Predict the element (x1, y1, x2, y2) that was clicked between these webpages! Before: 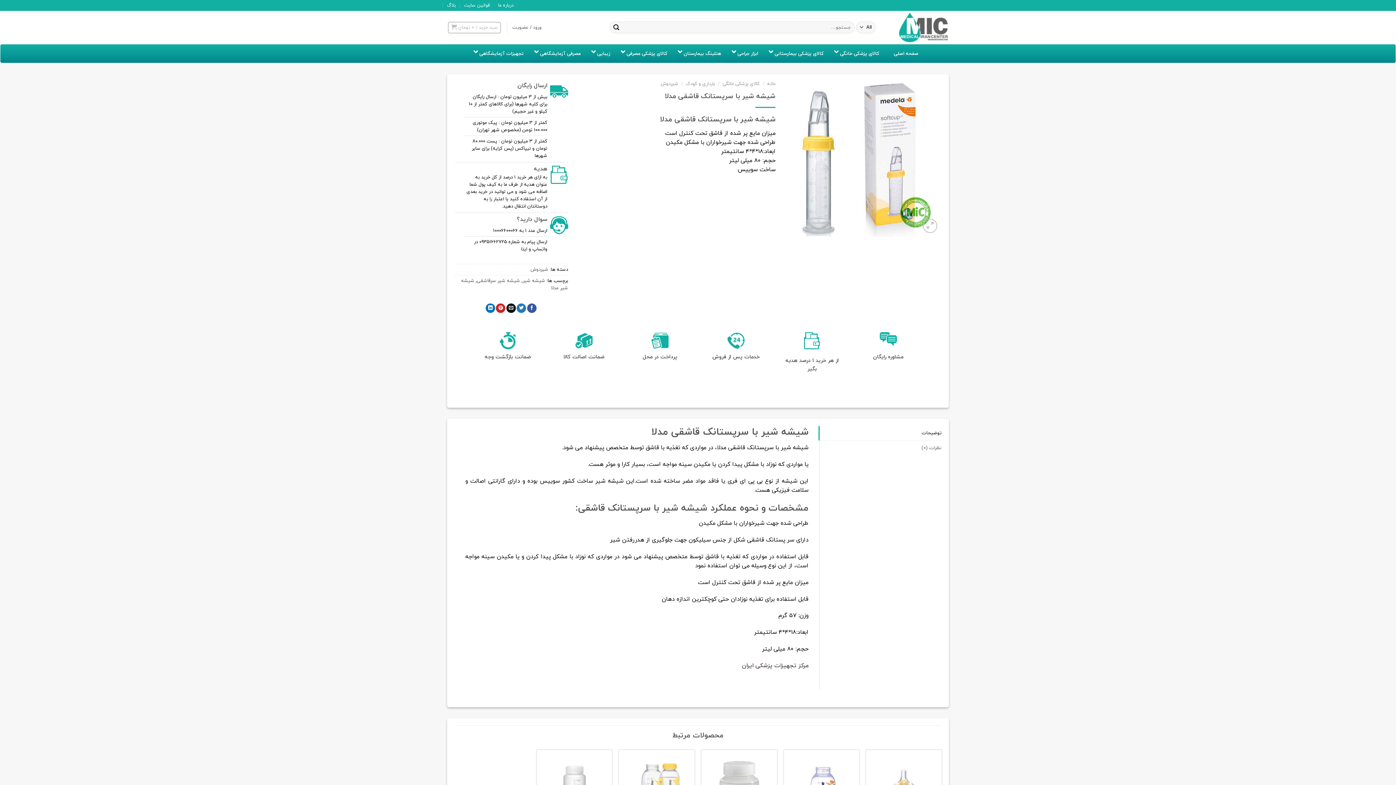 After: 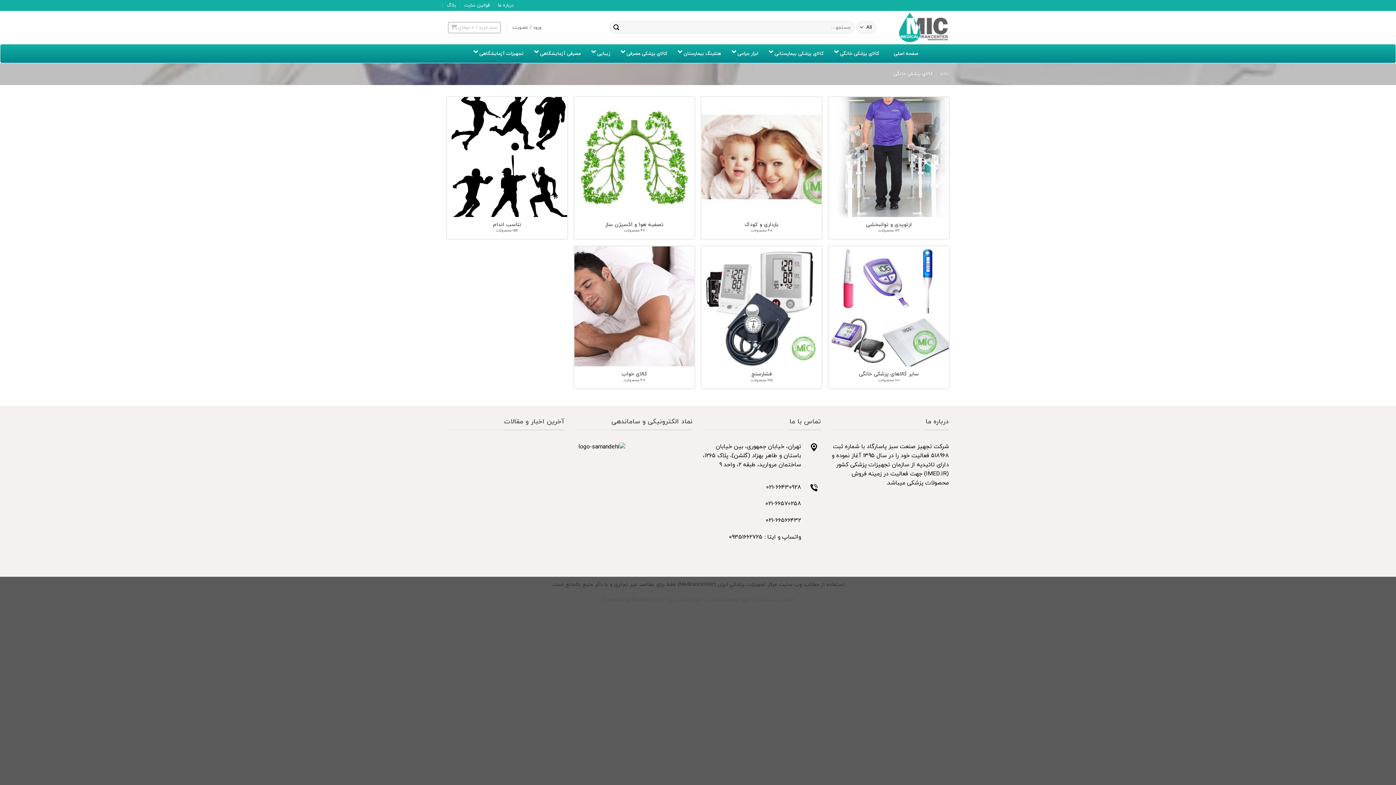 Action: label: کالای پزشکی خانگی bbox: (831, 44, 886, 62)